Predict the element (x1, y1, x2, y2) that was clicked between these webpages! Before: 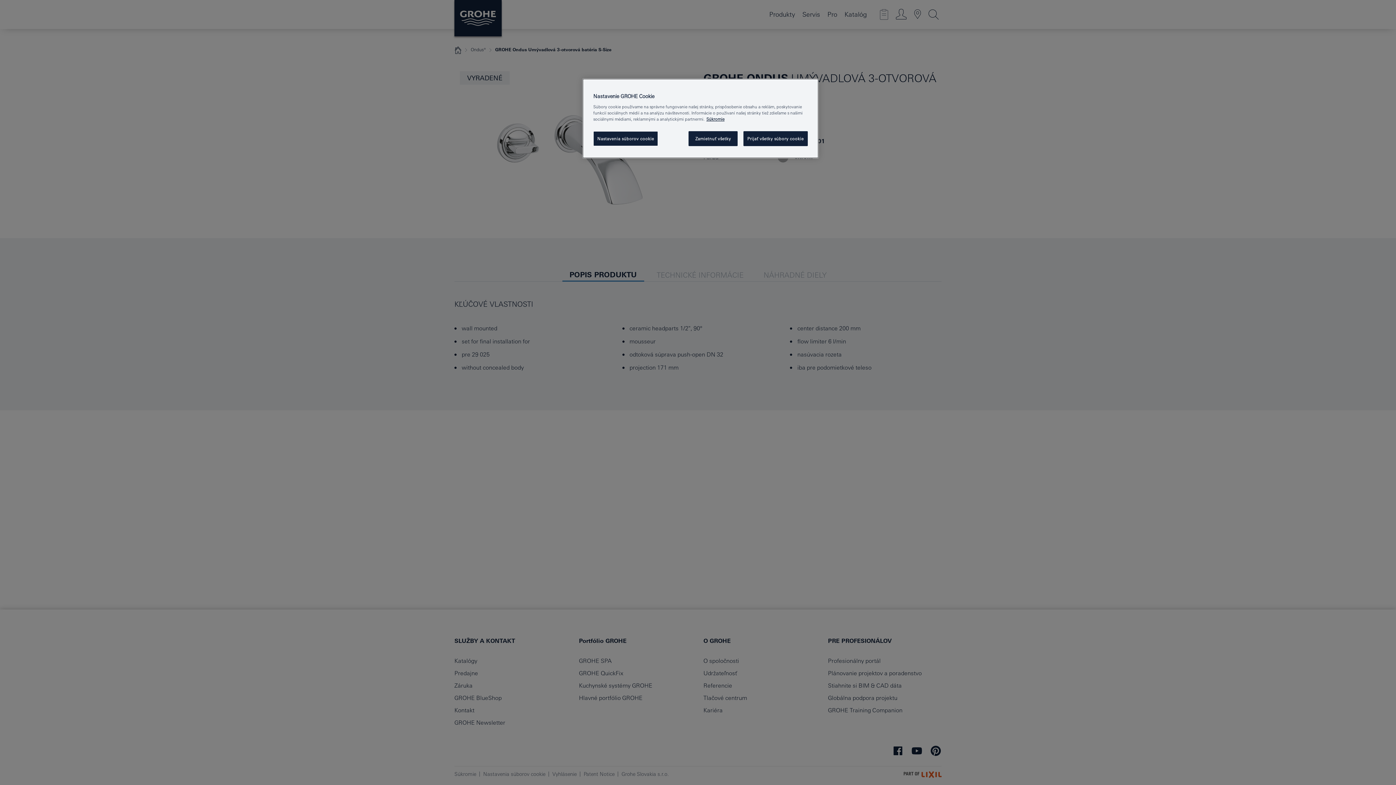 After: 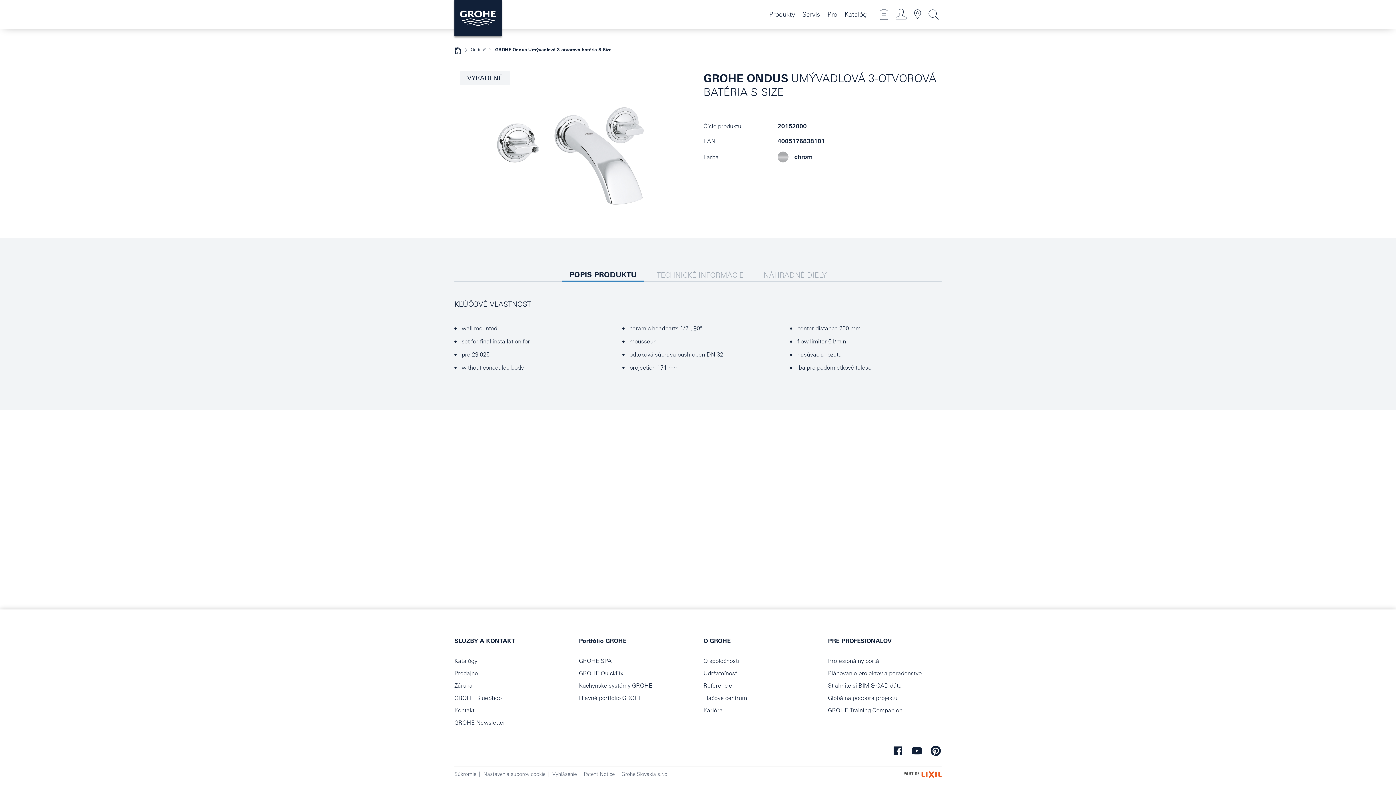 Action: bbox: (688, 131, 737, 146) label: Zamietnuť všetky